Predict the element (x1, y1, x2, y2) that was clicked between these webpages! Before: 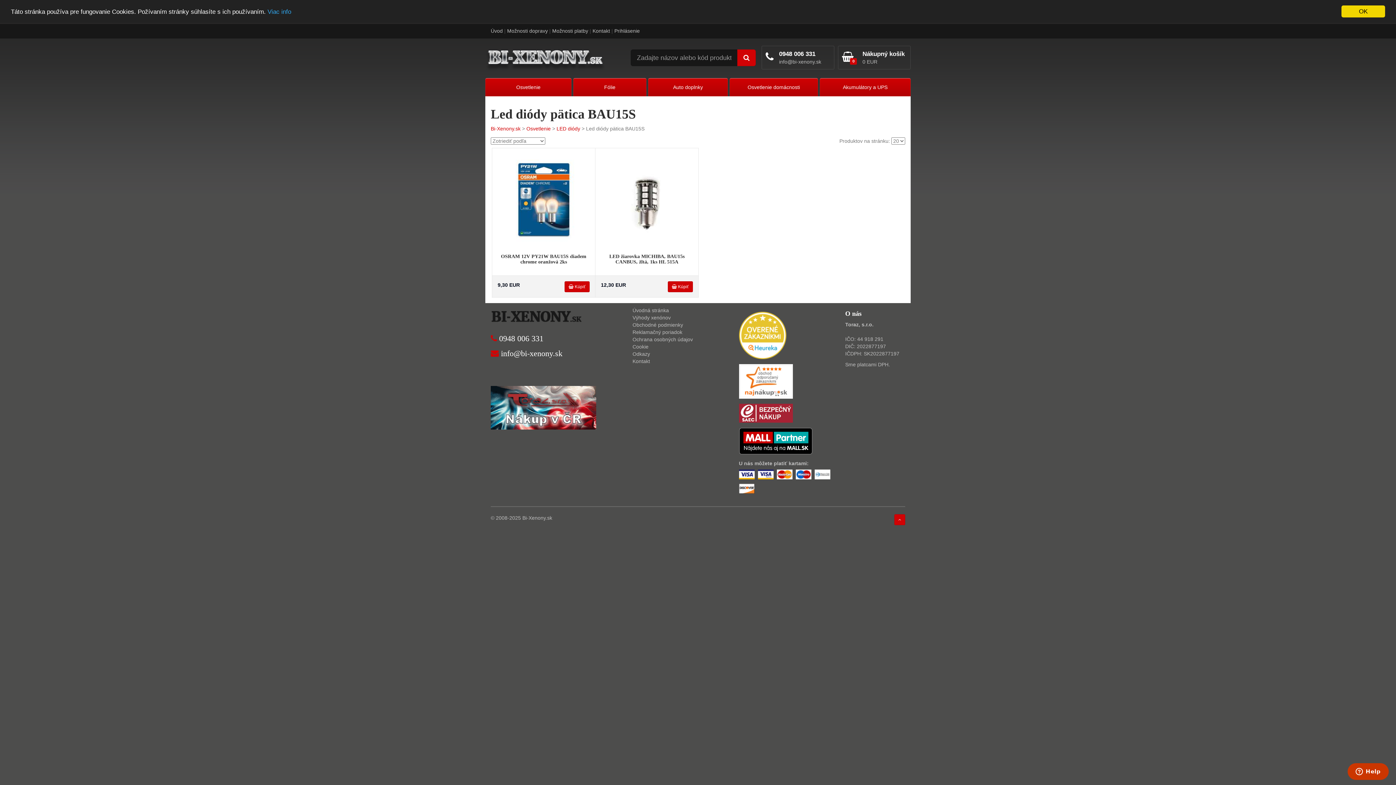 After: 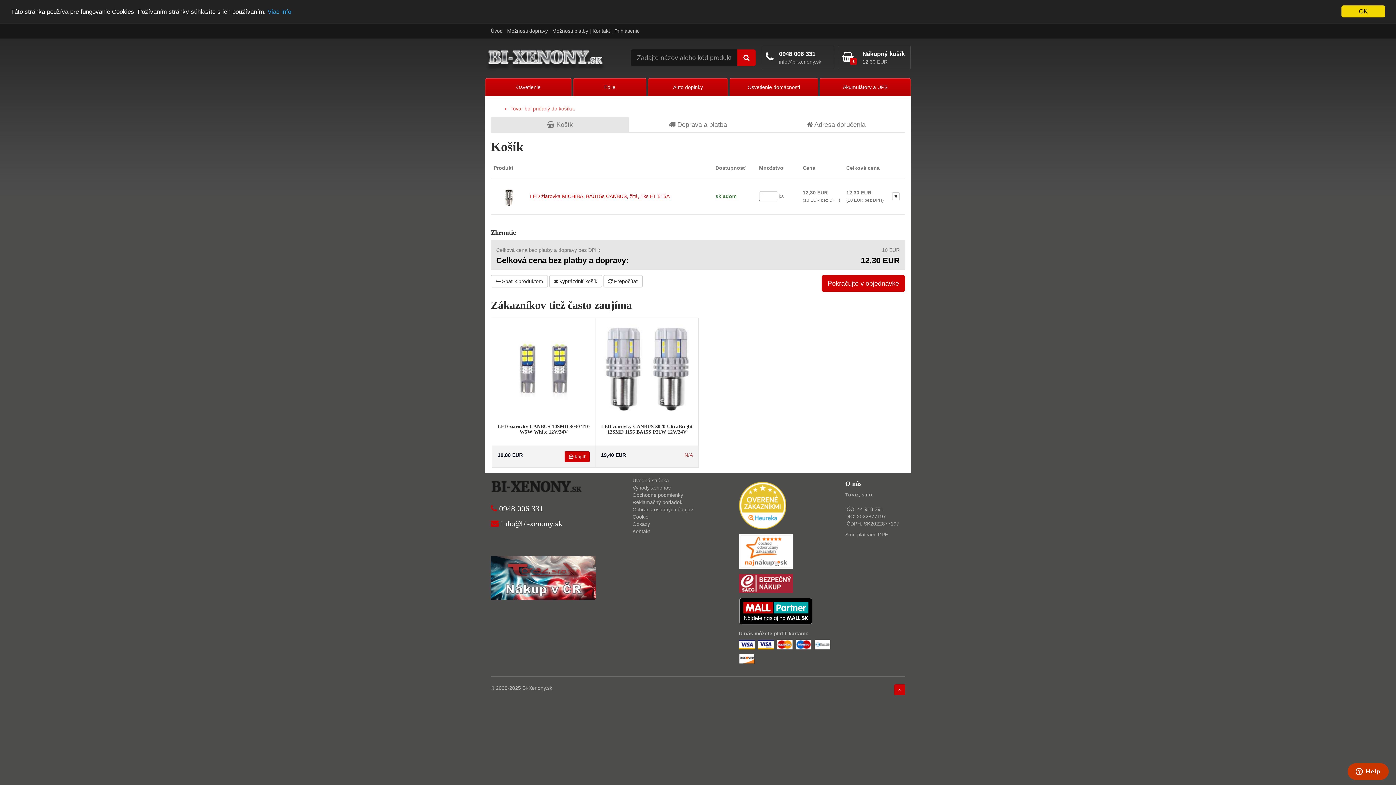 Action: label:  Kúpiť bbox: (668, 281, 693, 292)